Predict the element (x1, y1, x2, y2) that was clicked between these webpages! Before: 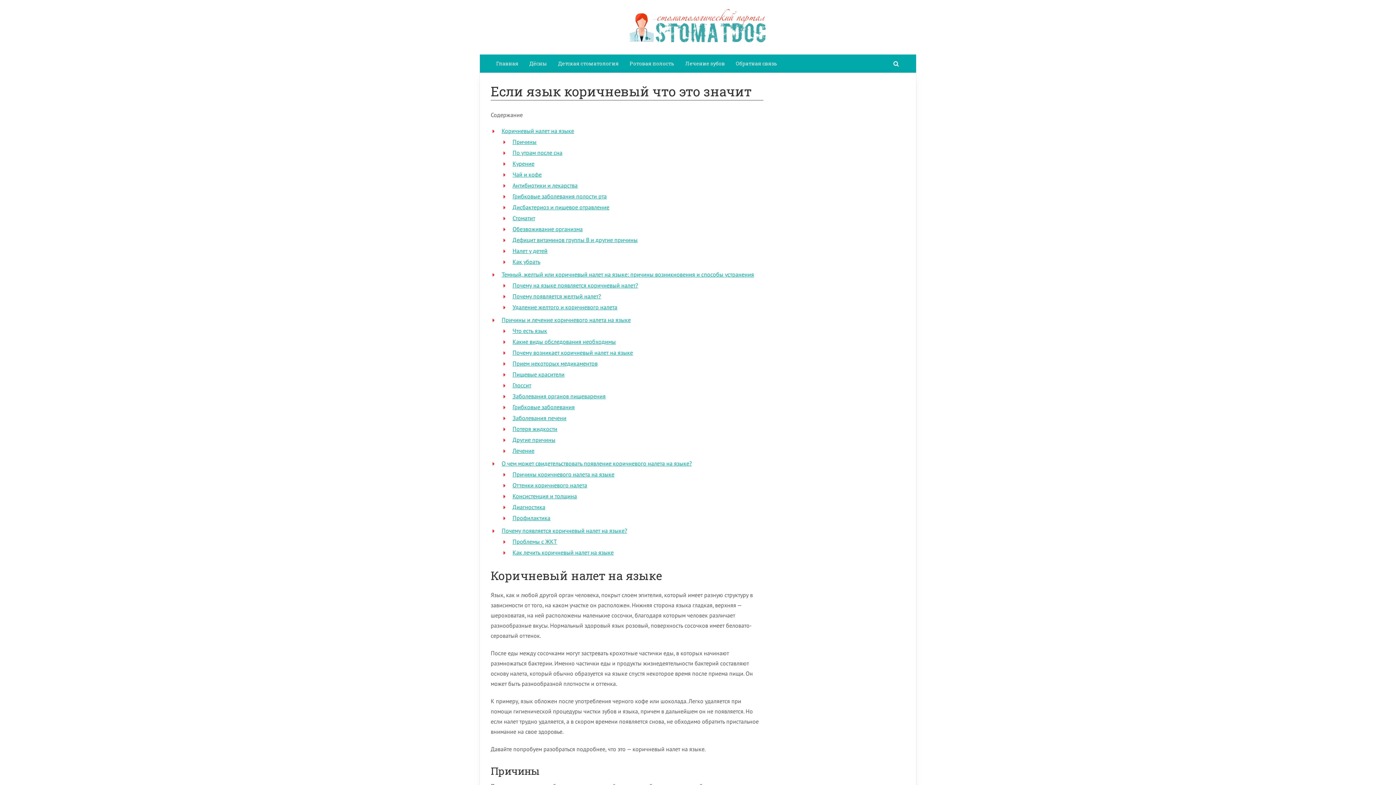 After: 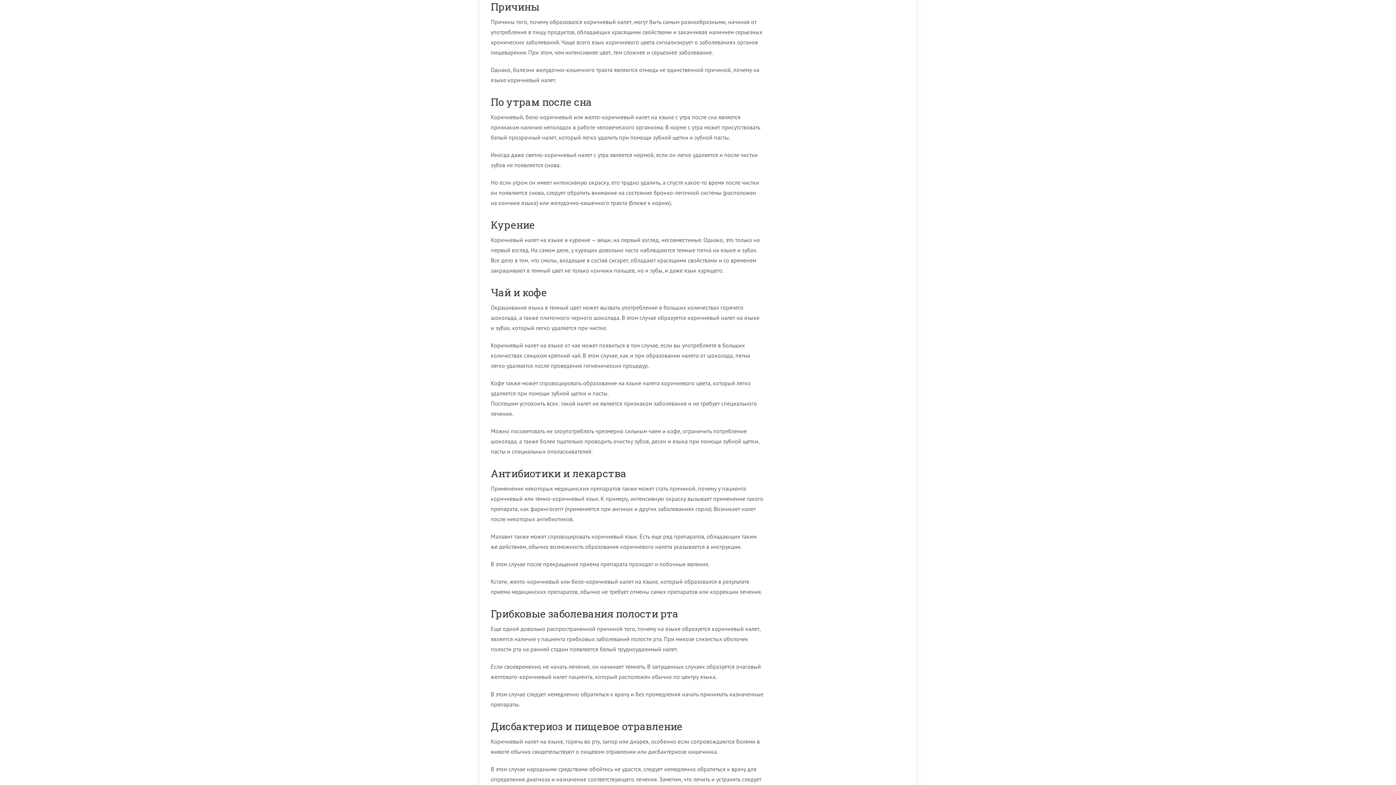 Action: bbox: (512, 138, 536, 145) label: Причины